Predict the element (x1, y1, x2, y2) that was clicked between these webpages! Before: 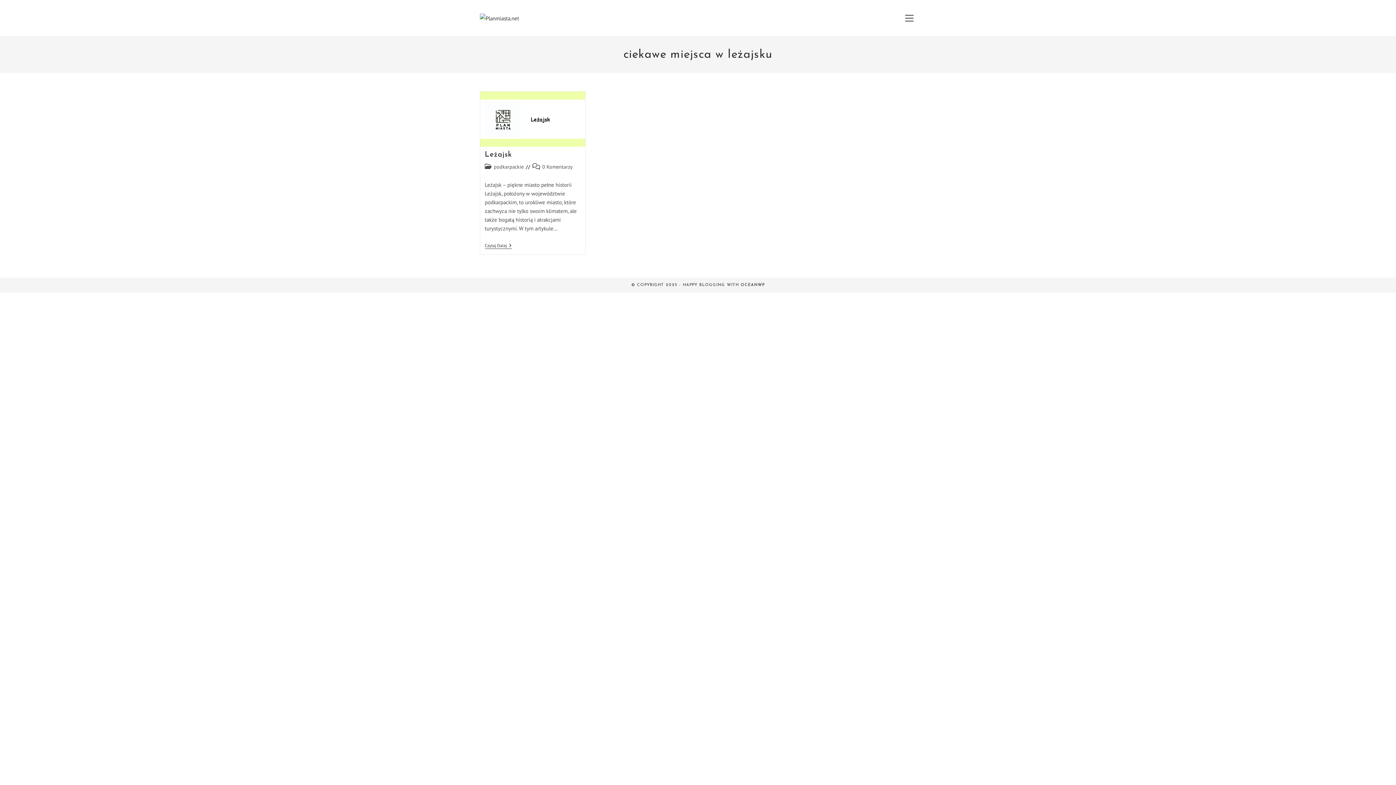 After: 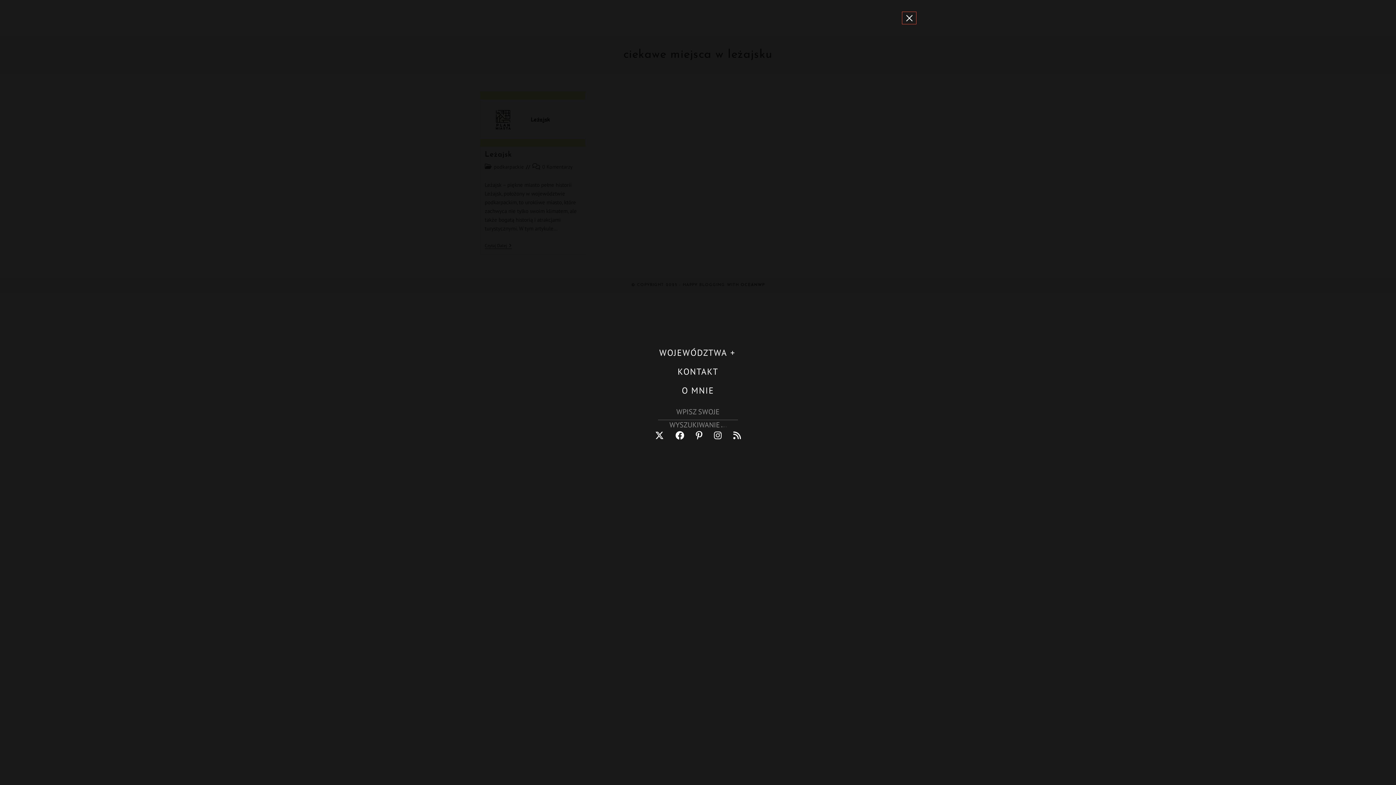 Action: bbox: (902, 12, 916, 24) label: View website Menu